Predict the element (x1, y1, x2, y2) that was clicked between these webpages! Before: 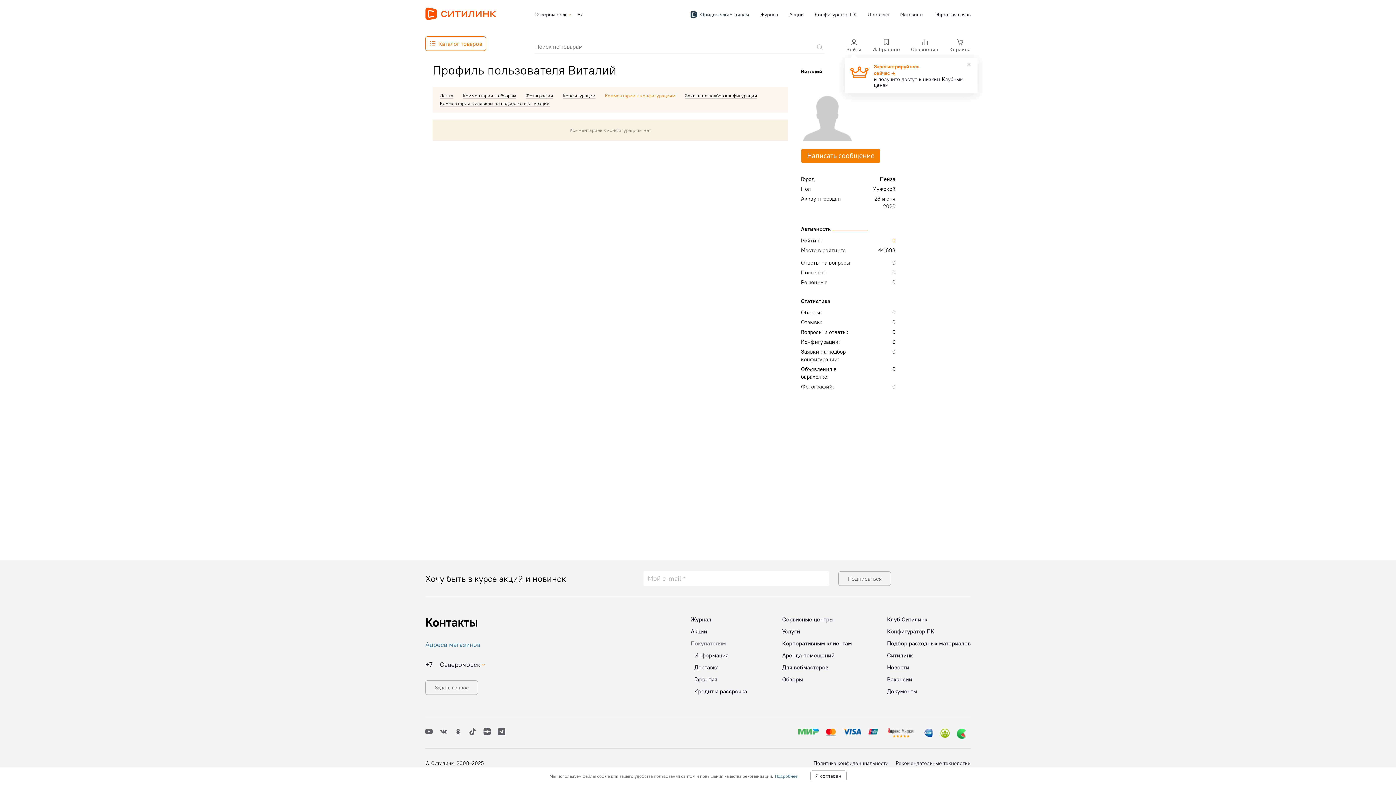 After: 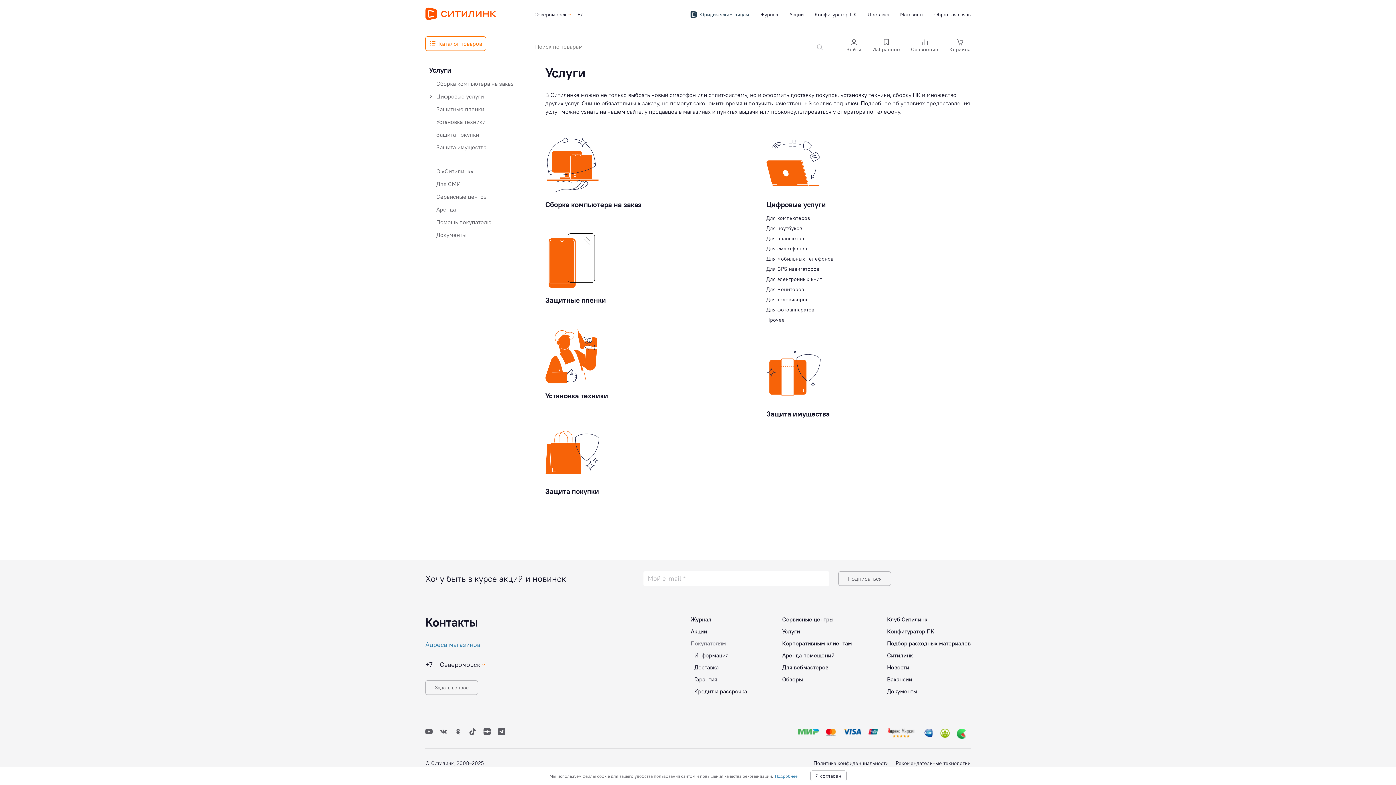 Action: bbox: (782, 627, 800, 636) label: Услуги